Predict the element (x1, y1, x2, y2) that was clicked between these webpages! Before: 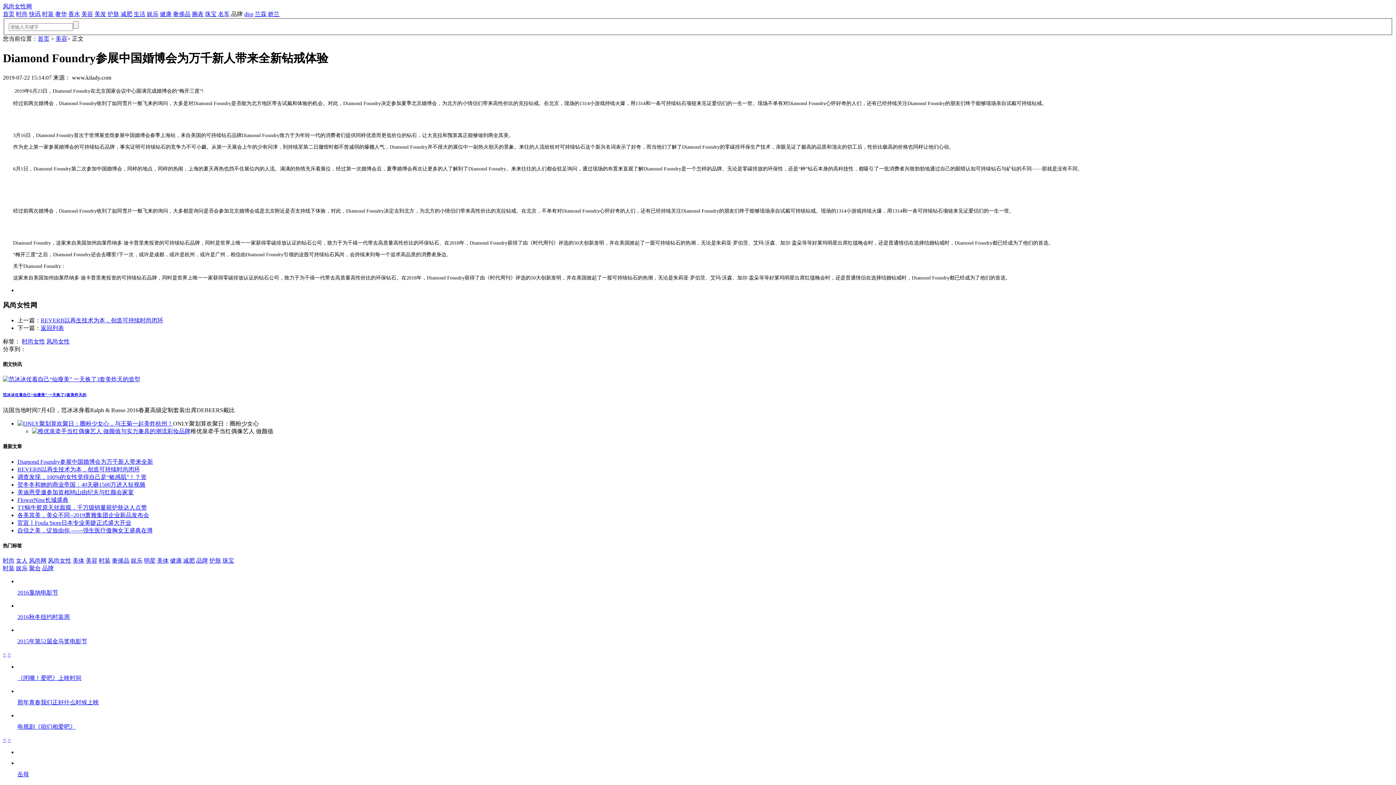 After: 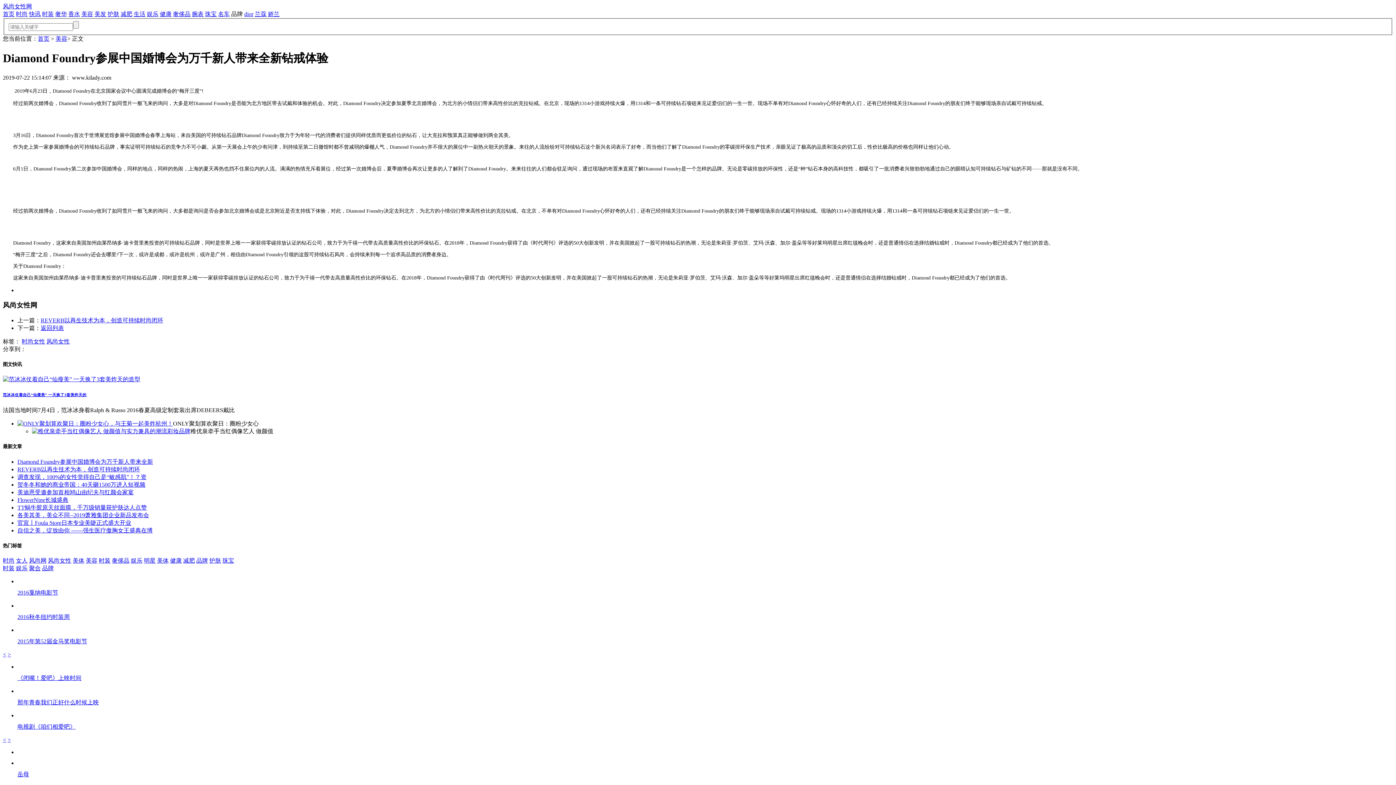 Action: label: 美容 bbox: (85, 557, 97, 563)